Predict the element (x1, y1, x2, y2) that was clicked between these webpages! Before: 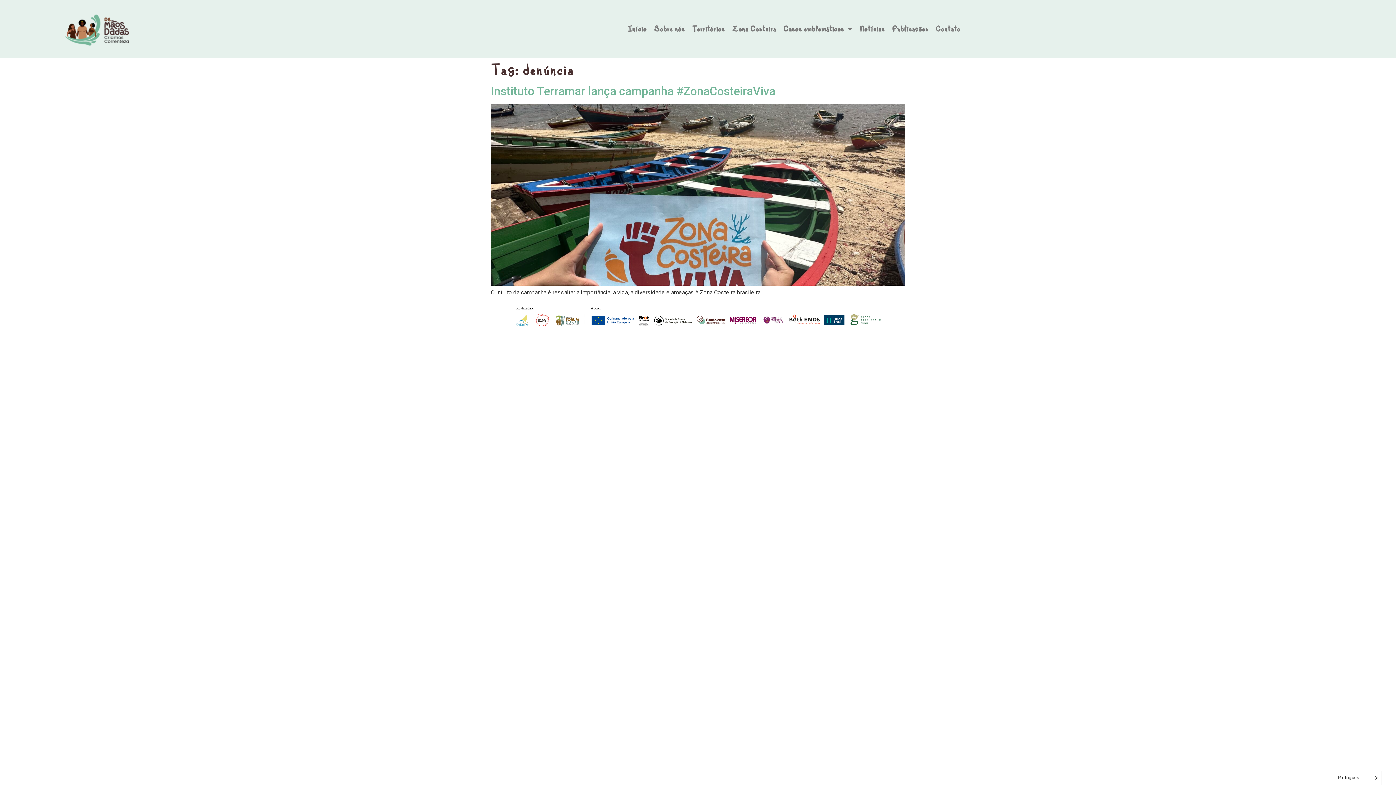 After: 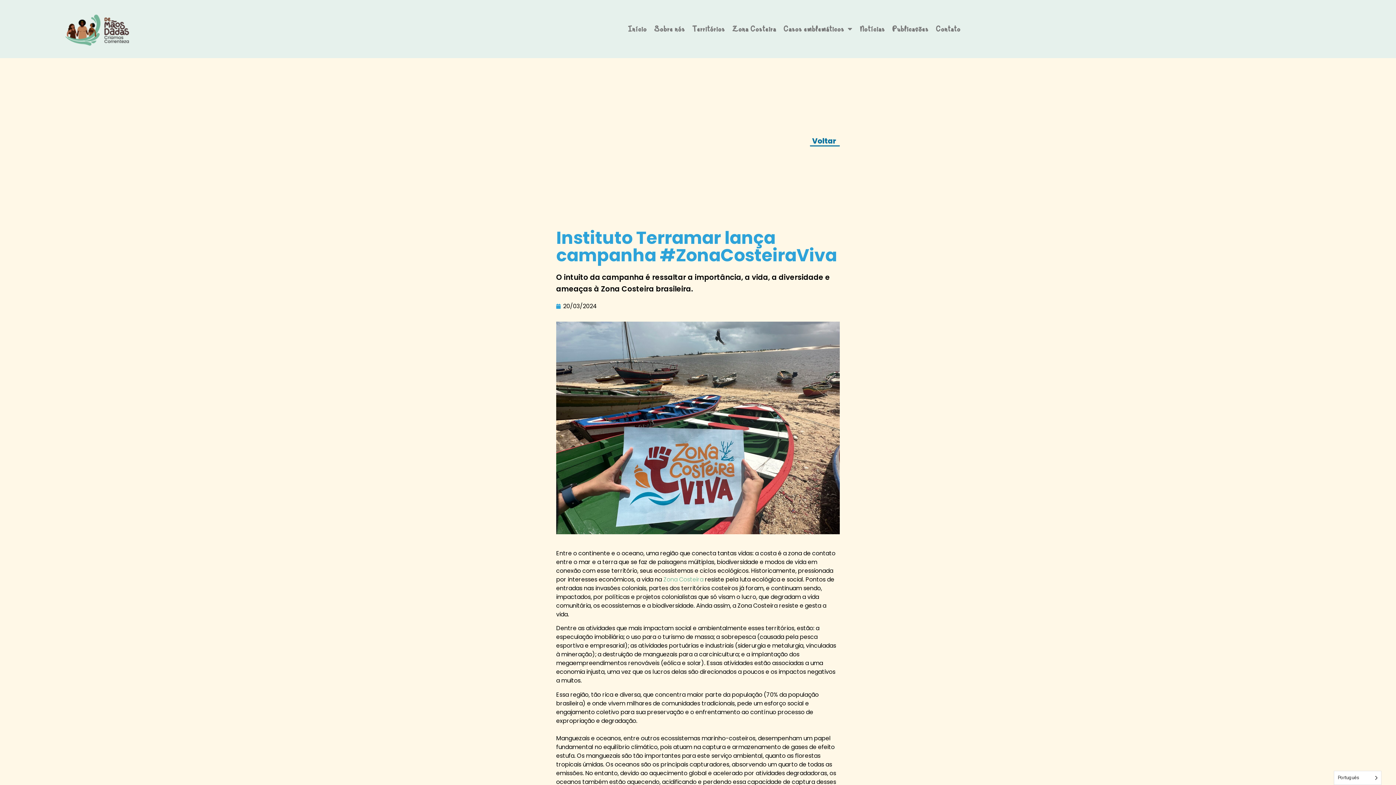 Action: bbox: (490, 280, 905, 287)